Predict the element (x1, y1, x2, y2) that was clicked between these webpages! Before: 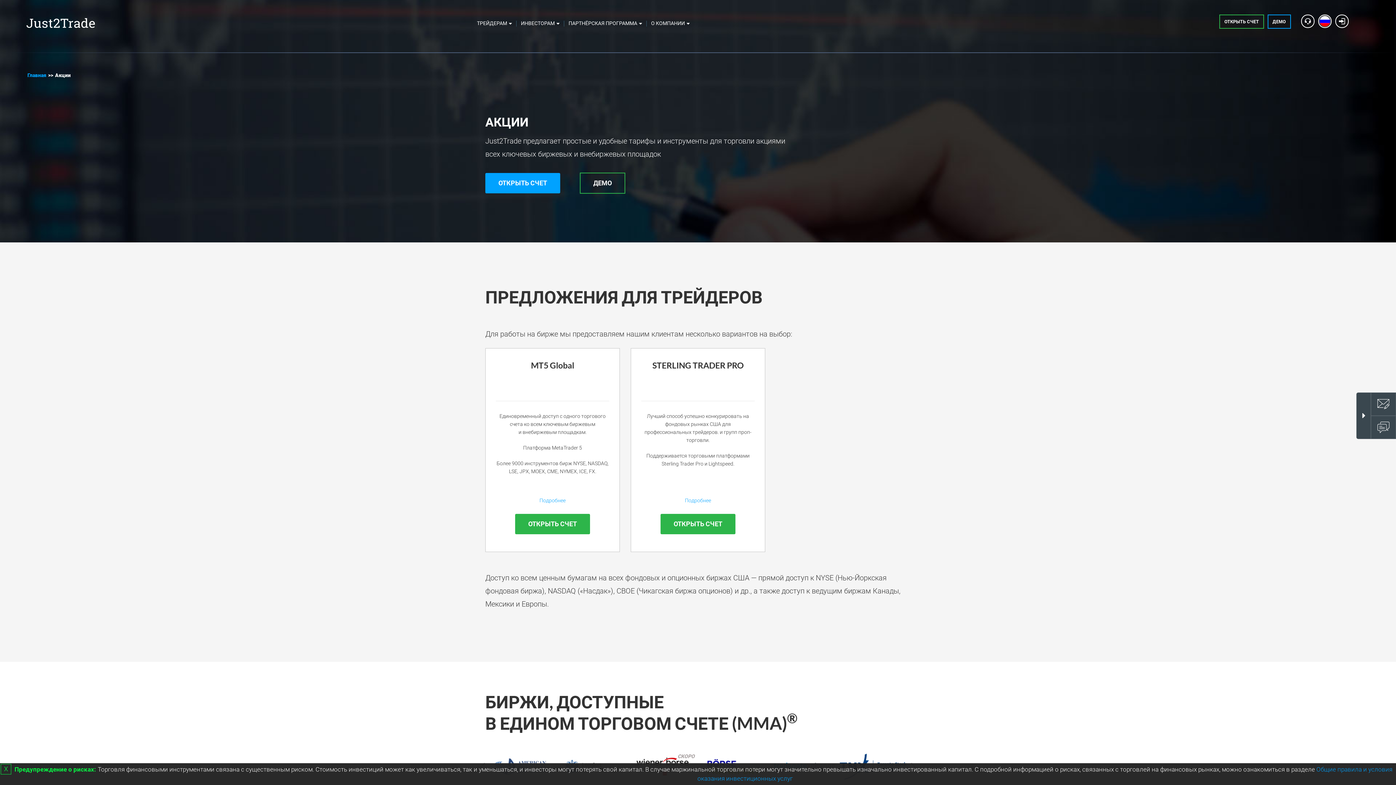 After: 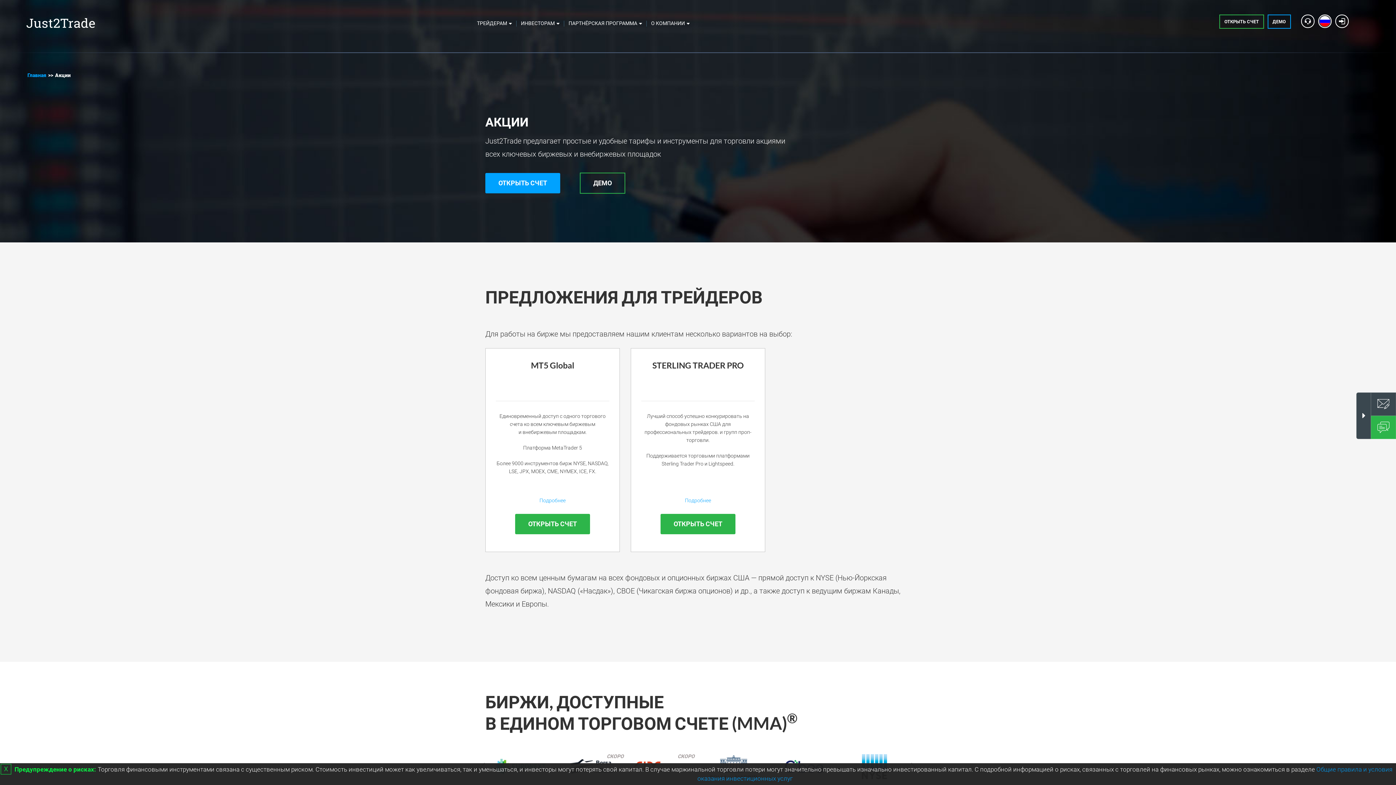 Action: bbox: (1371, 416, 1396, 439)